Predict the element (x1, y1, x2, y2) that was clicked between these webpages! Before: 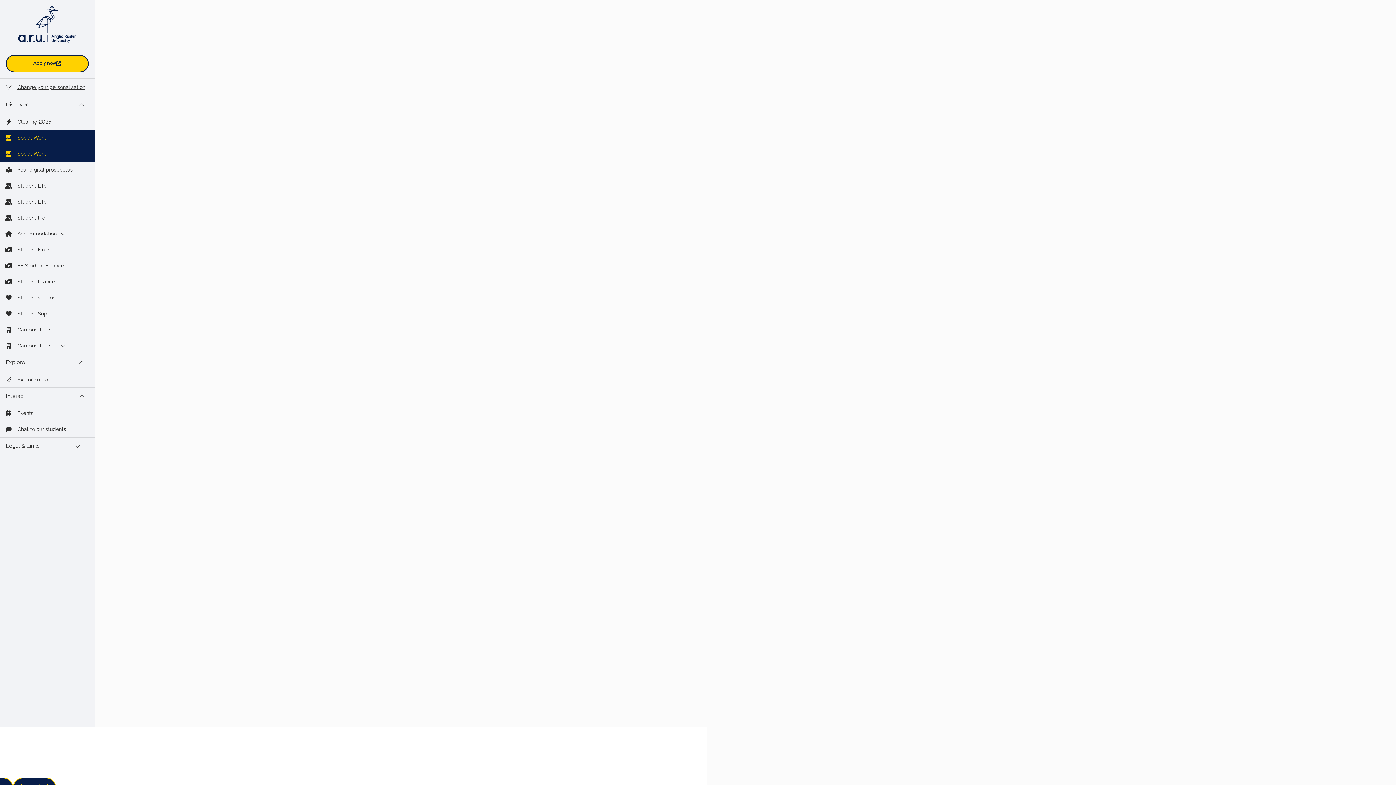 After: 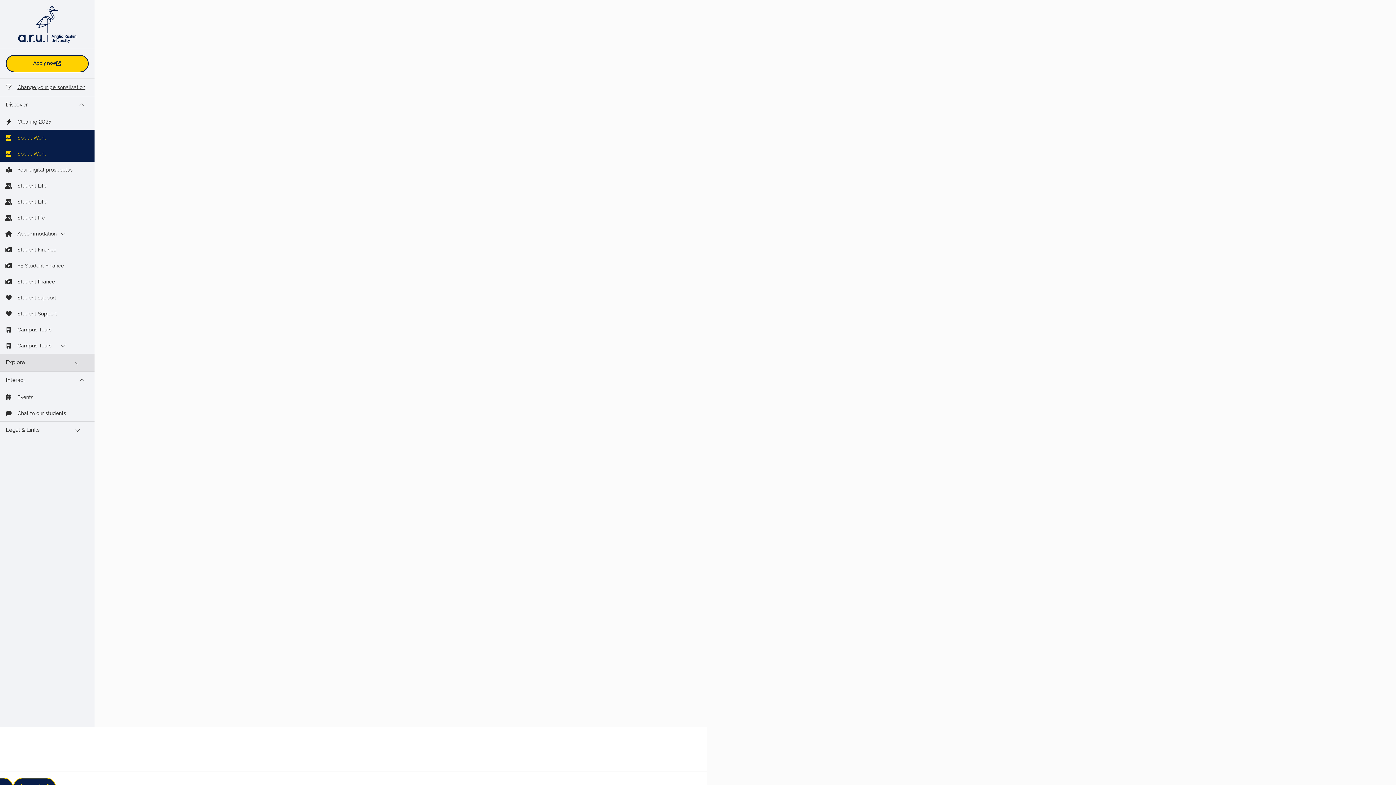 Action: label: Collapse bbox: (0, 335, 94, 352)